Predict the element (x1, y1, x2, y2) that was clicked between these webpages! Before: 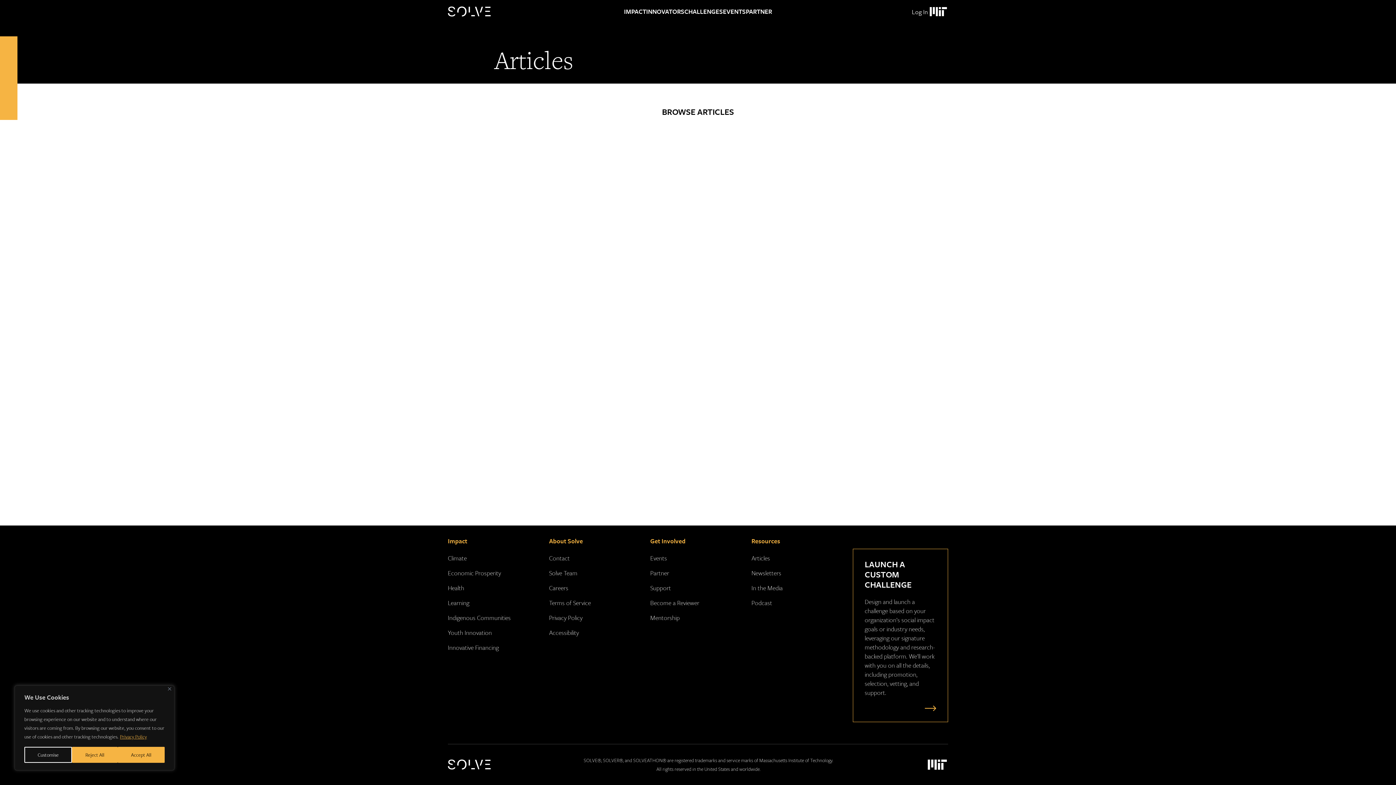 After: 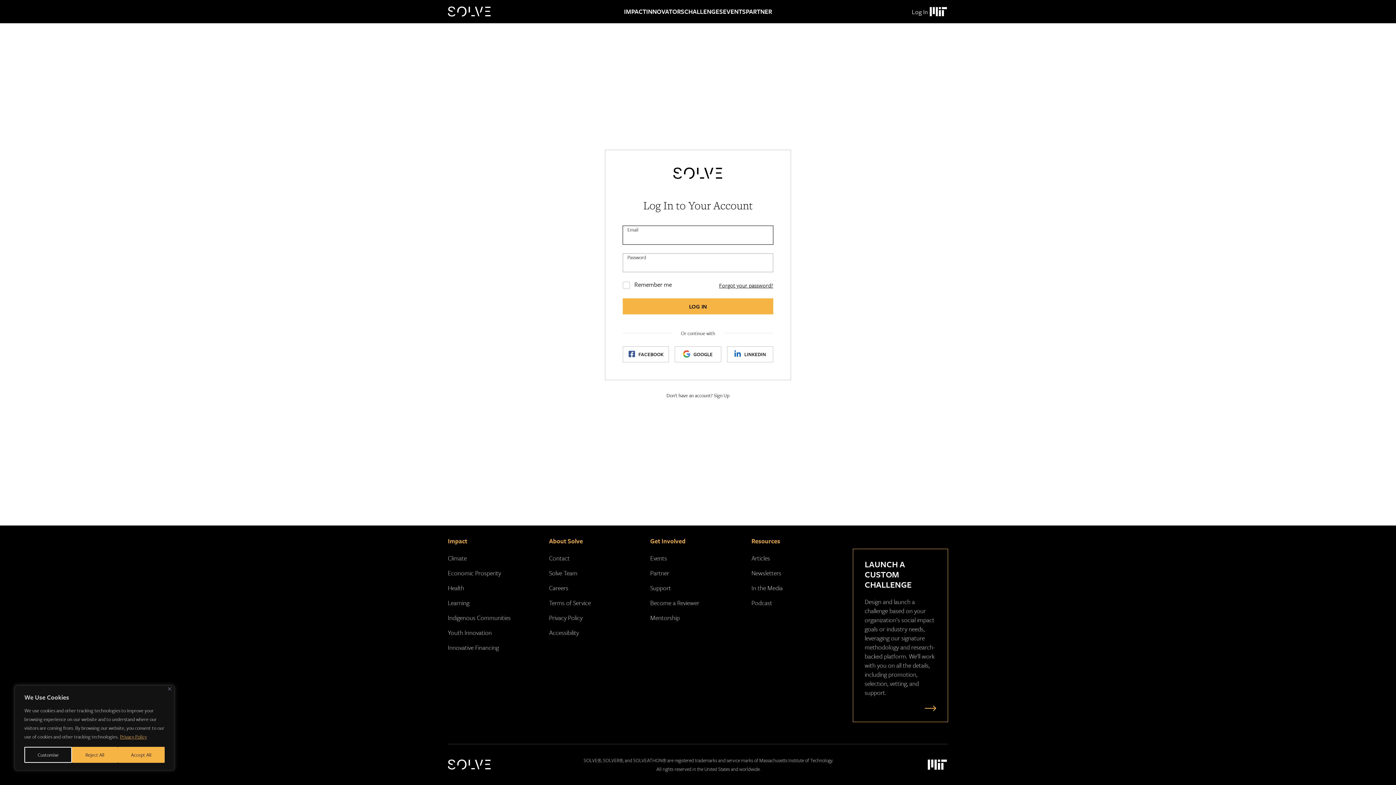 Action: bbox: (912, 7, 928, 16) label: Log In